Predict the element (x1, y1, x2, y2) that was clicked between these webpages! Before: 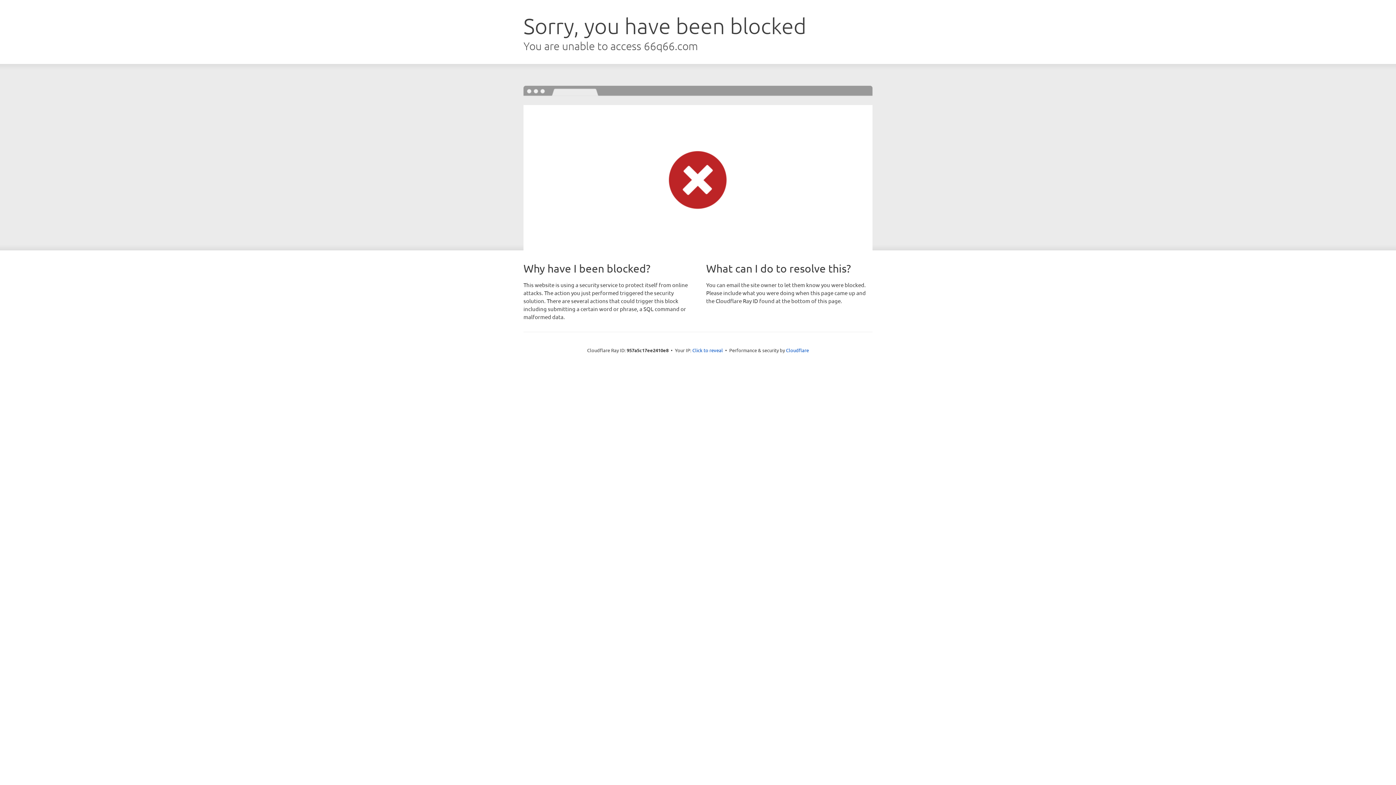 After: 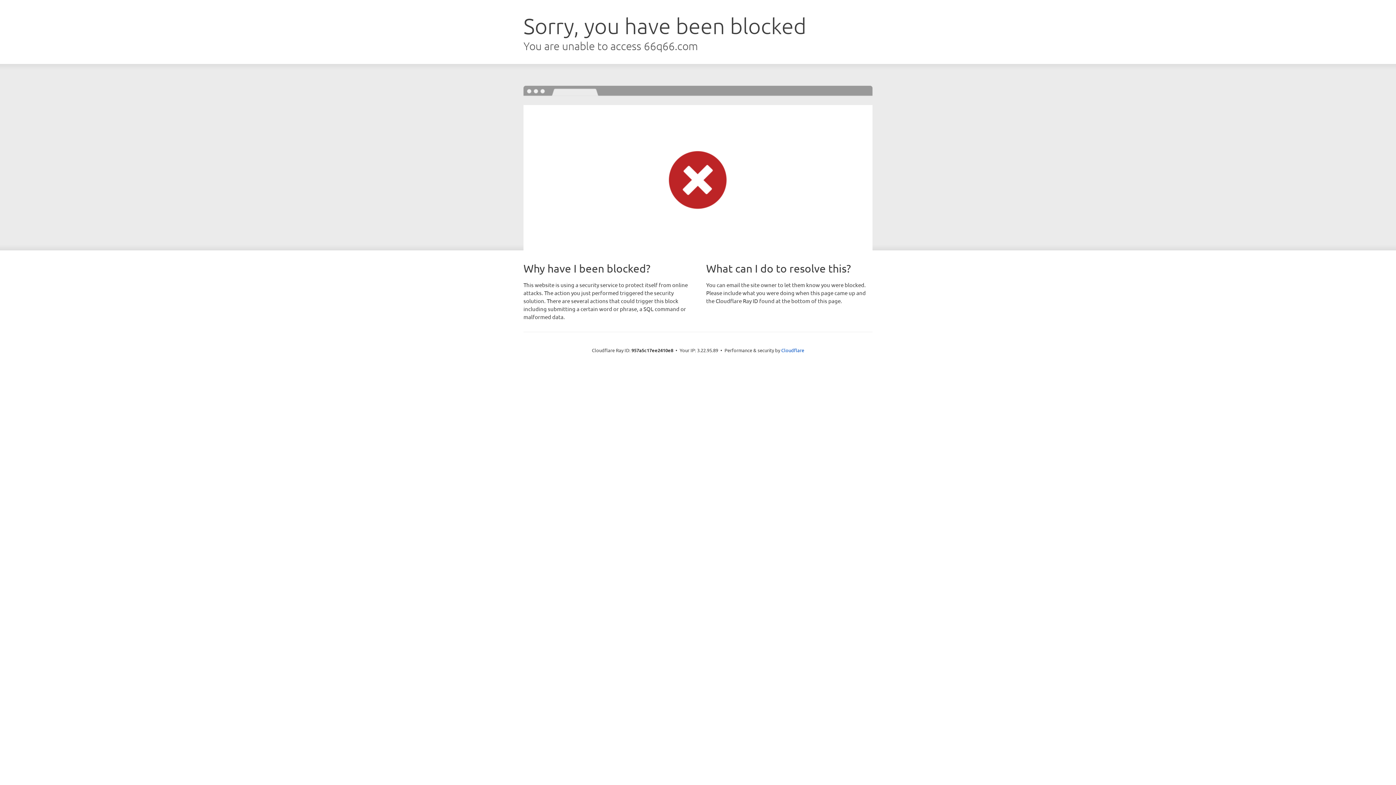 Action: bbox: (692, 346, 723, 353) label: Click to reveal